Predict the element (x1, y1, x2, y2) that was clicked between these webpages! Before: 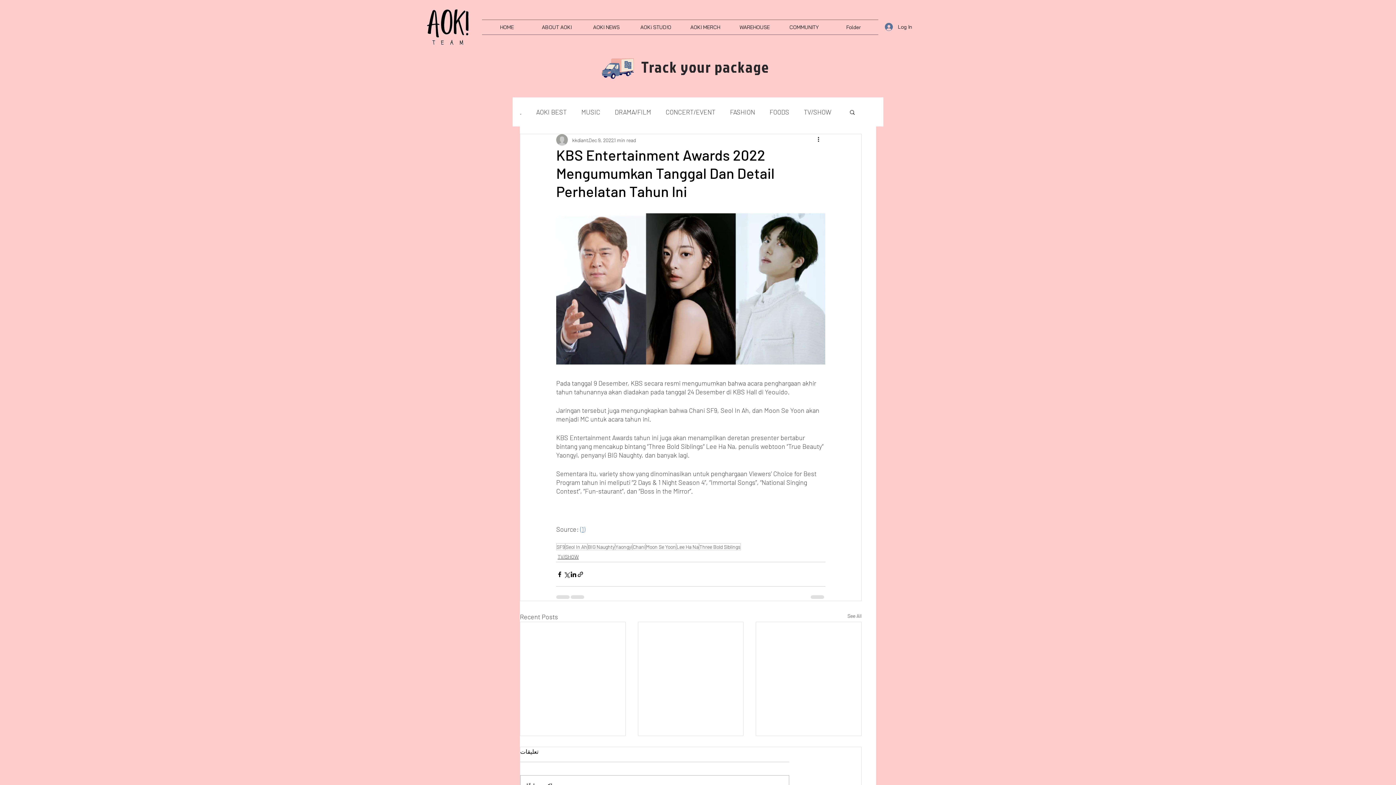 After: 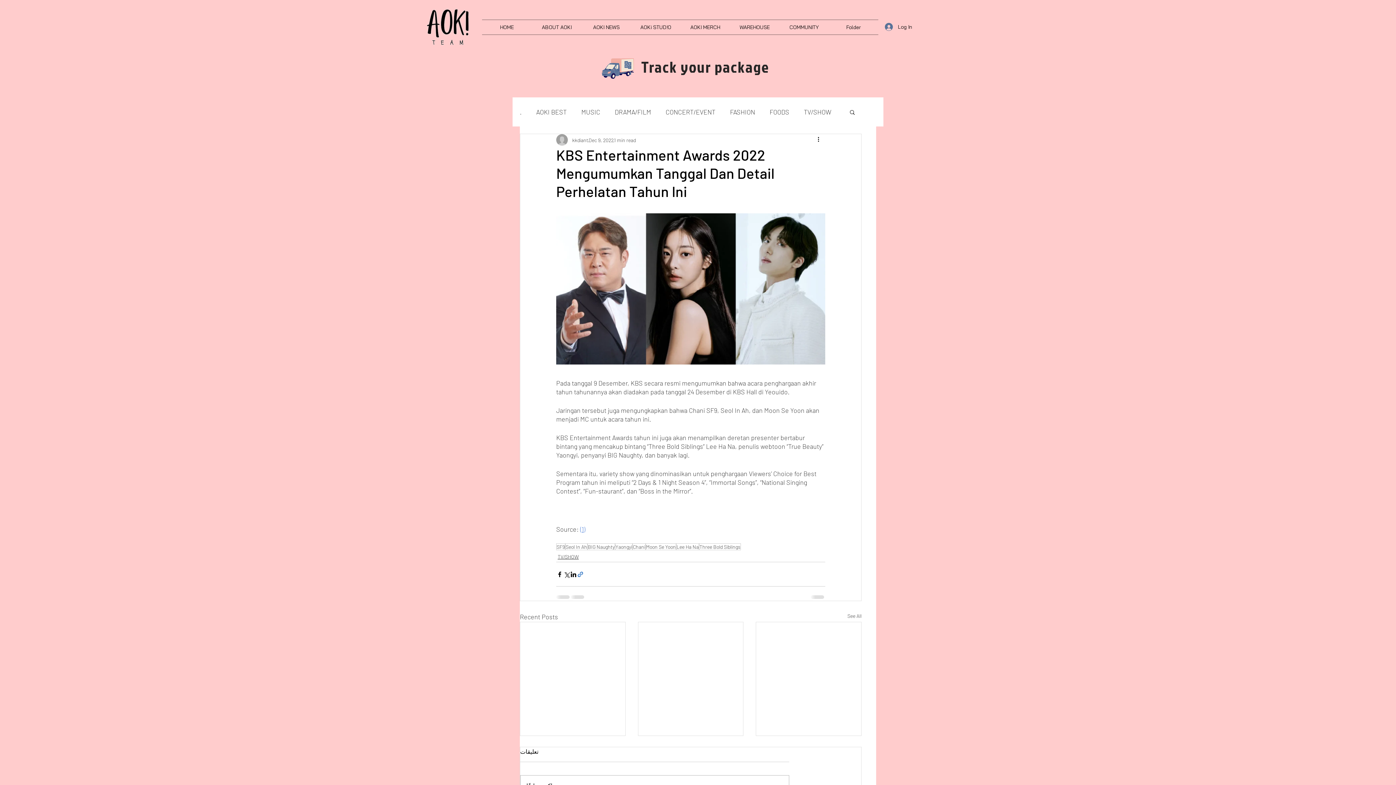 Action: label: Share via link bbox: (577, 571, 584, 578)